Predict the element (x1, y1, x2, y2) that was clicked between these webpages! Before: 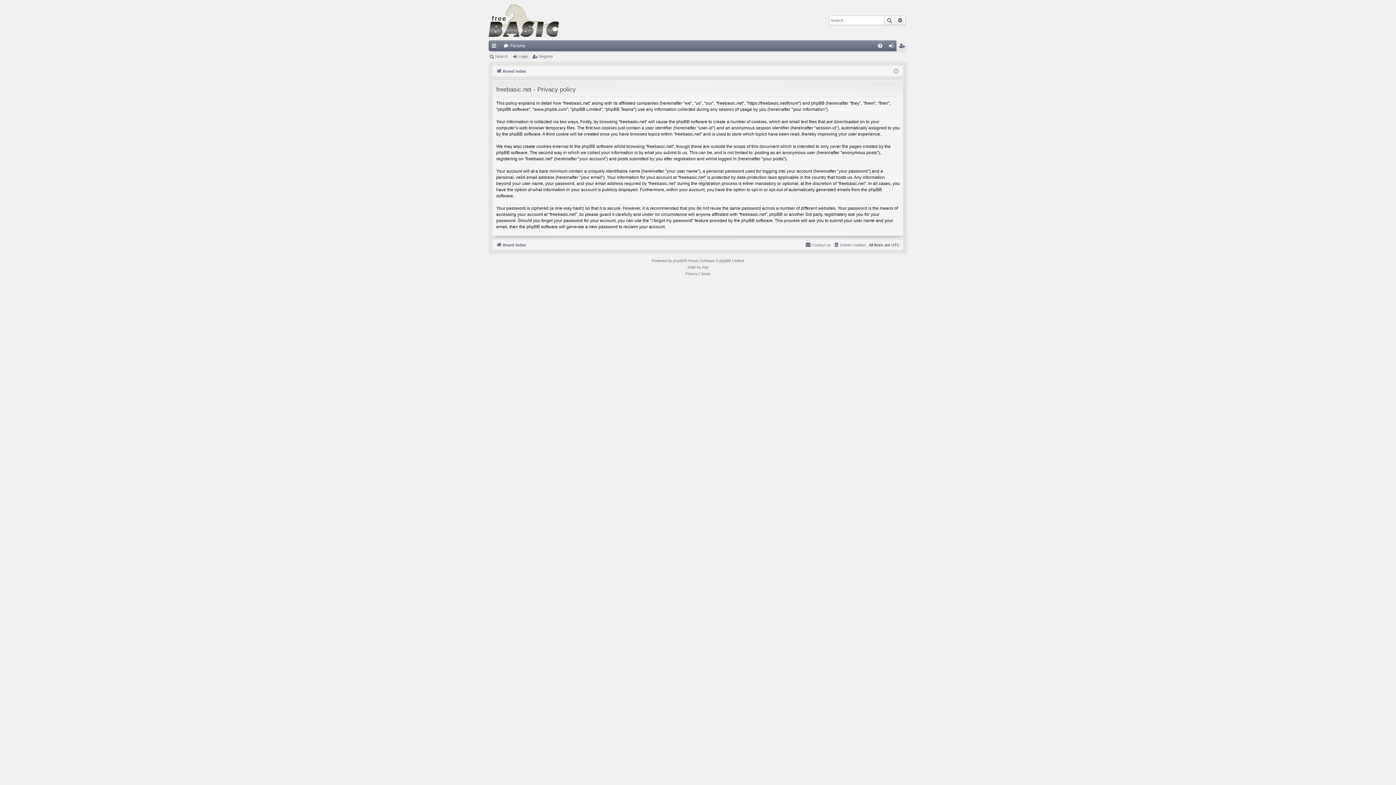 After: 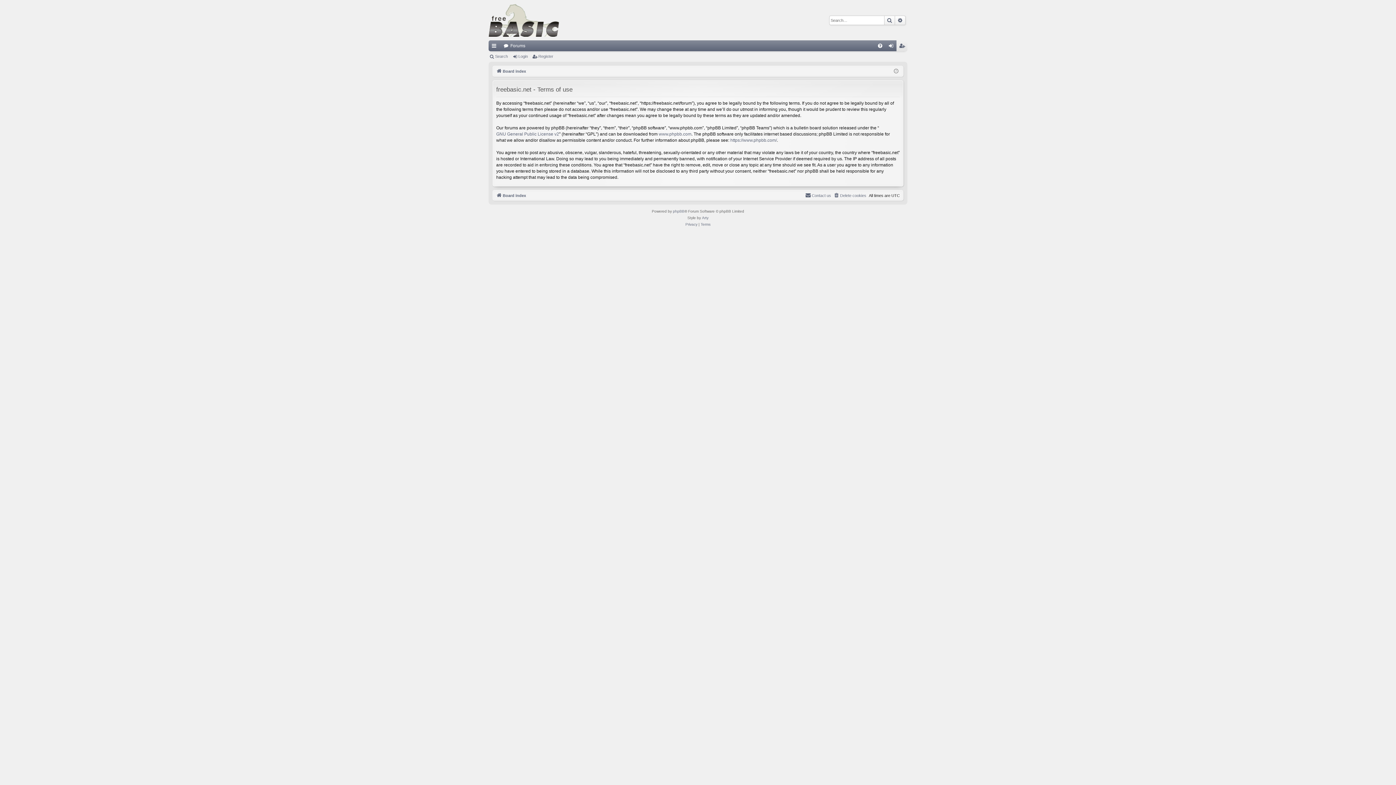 Action: bbox: (700, 270, 710, 277) label: Terms